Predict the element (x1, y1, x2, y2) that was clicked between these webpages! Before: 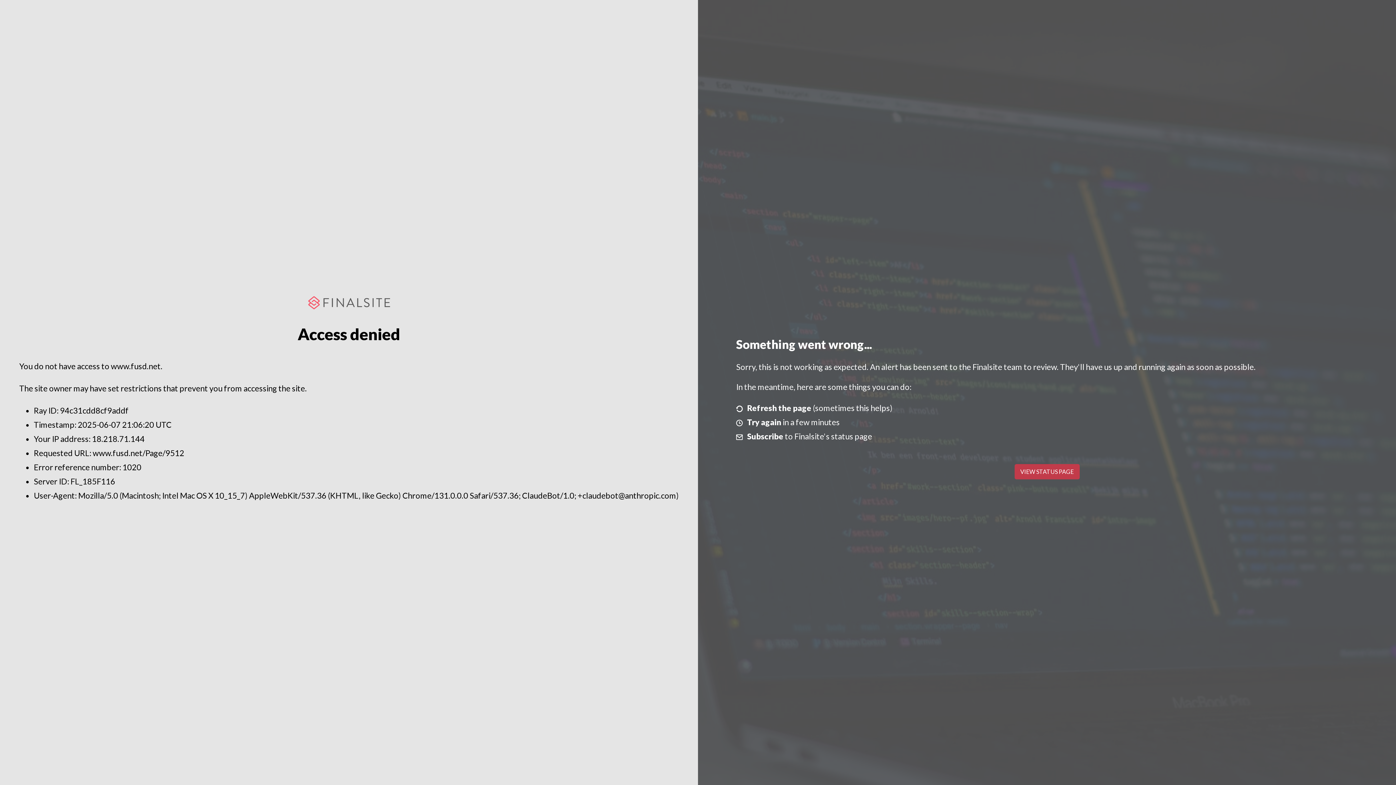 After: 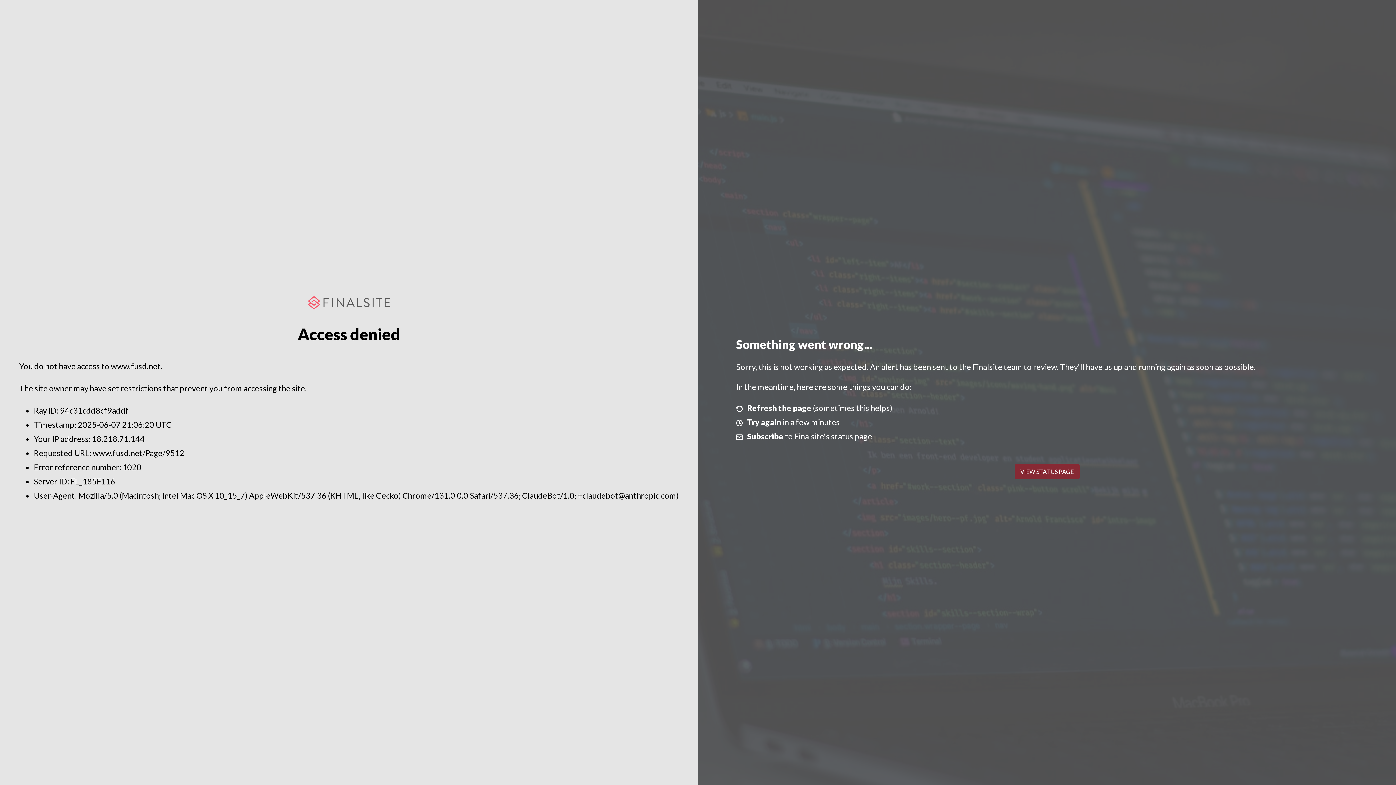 Action: label: VIEW STATUS PAGE bbox: (1014, 464, 1079, 479)